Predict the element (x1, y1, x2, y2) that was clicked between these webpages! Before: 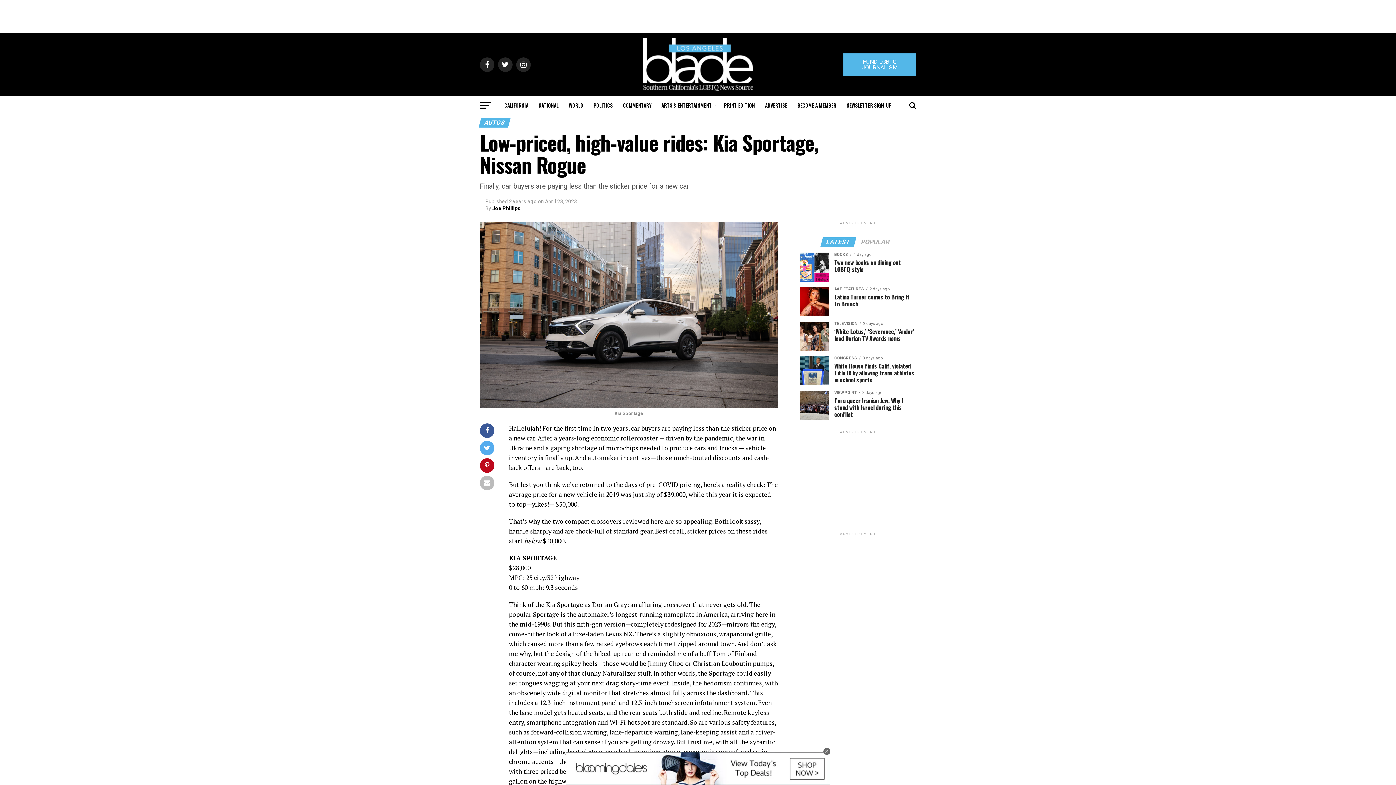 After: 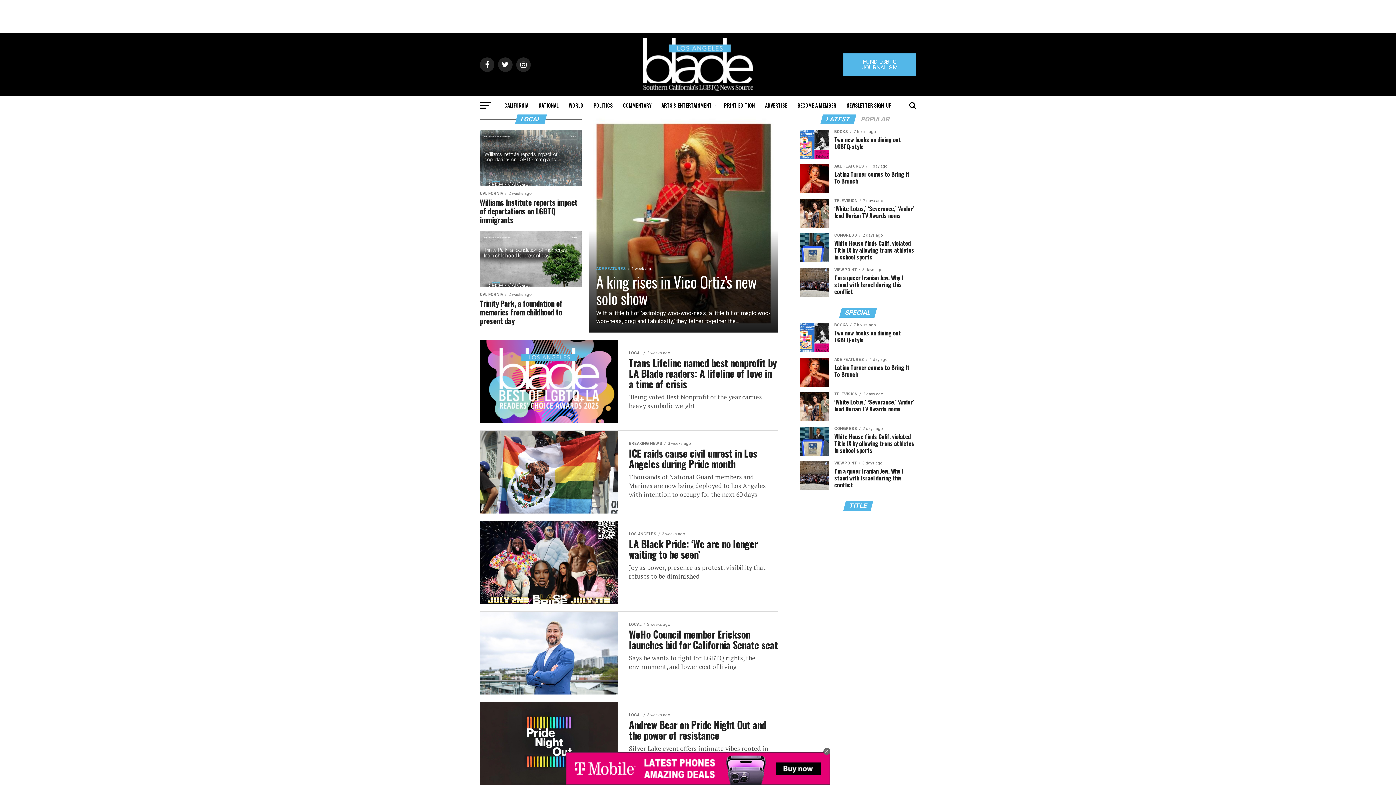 Action: bbox: (500, 96, 532, 114) label: CALIFORNIA